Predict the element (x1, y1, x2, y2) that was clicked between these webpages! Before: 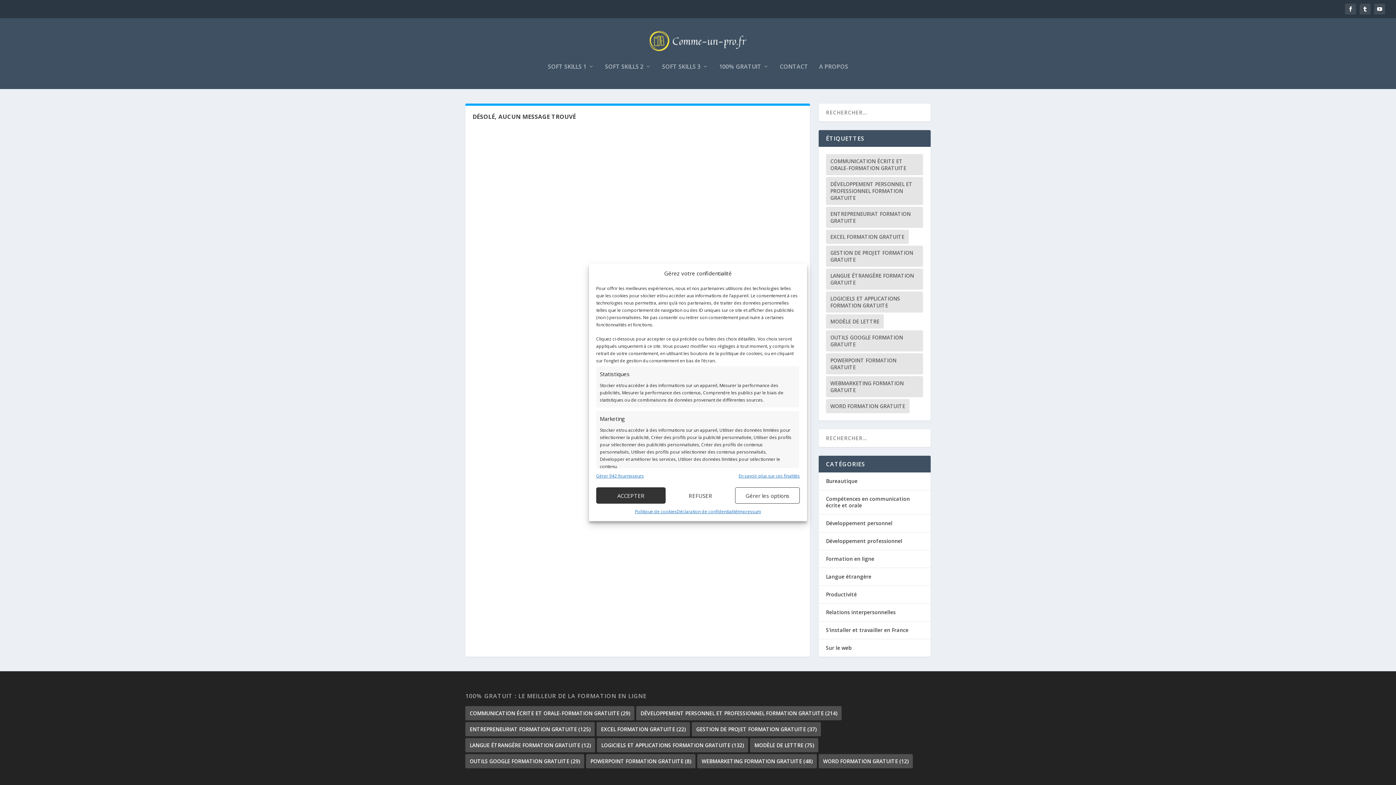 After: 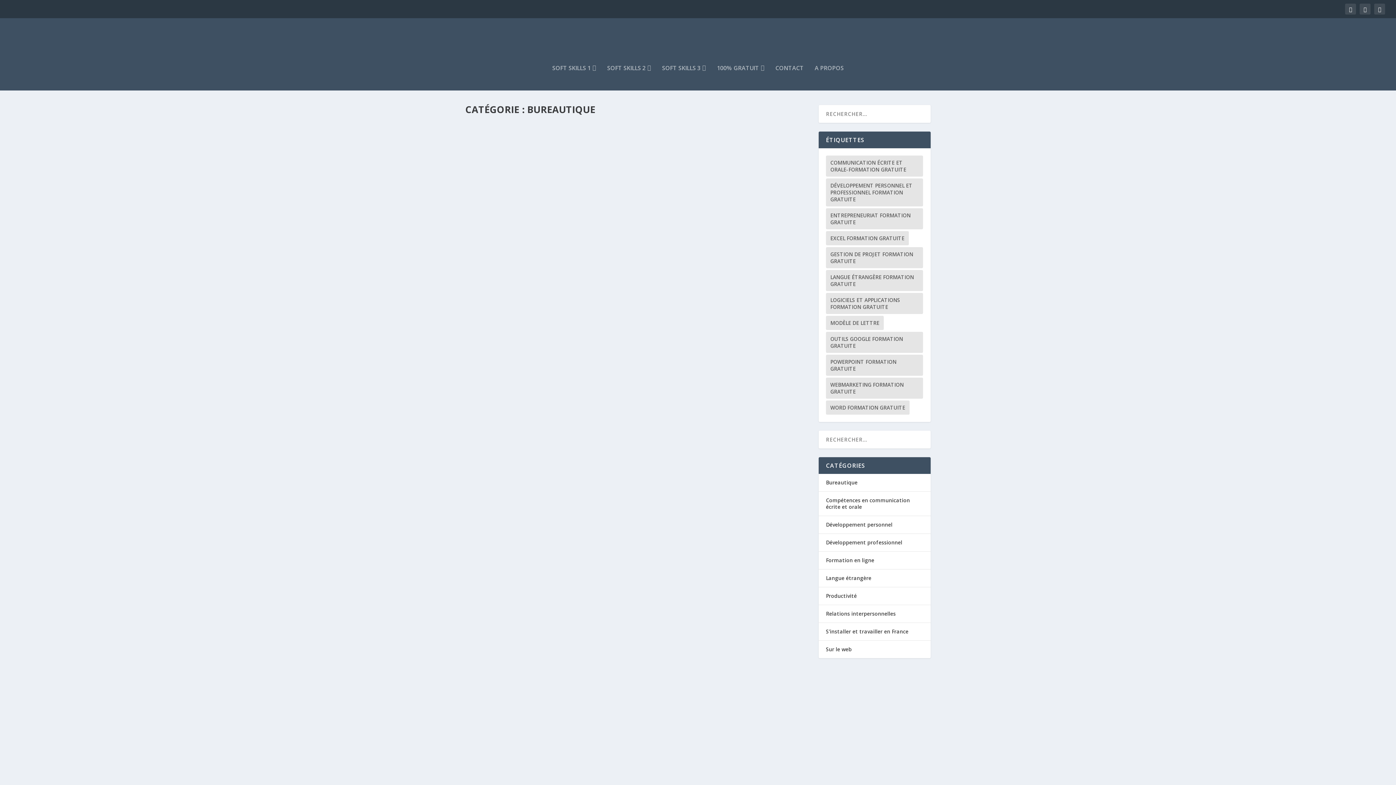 Action: label: Bureautique bbox: (826, 477, 857, 484)